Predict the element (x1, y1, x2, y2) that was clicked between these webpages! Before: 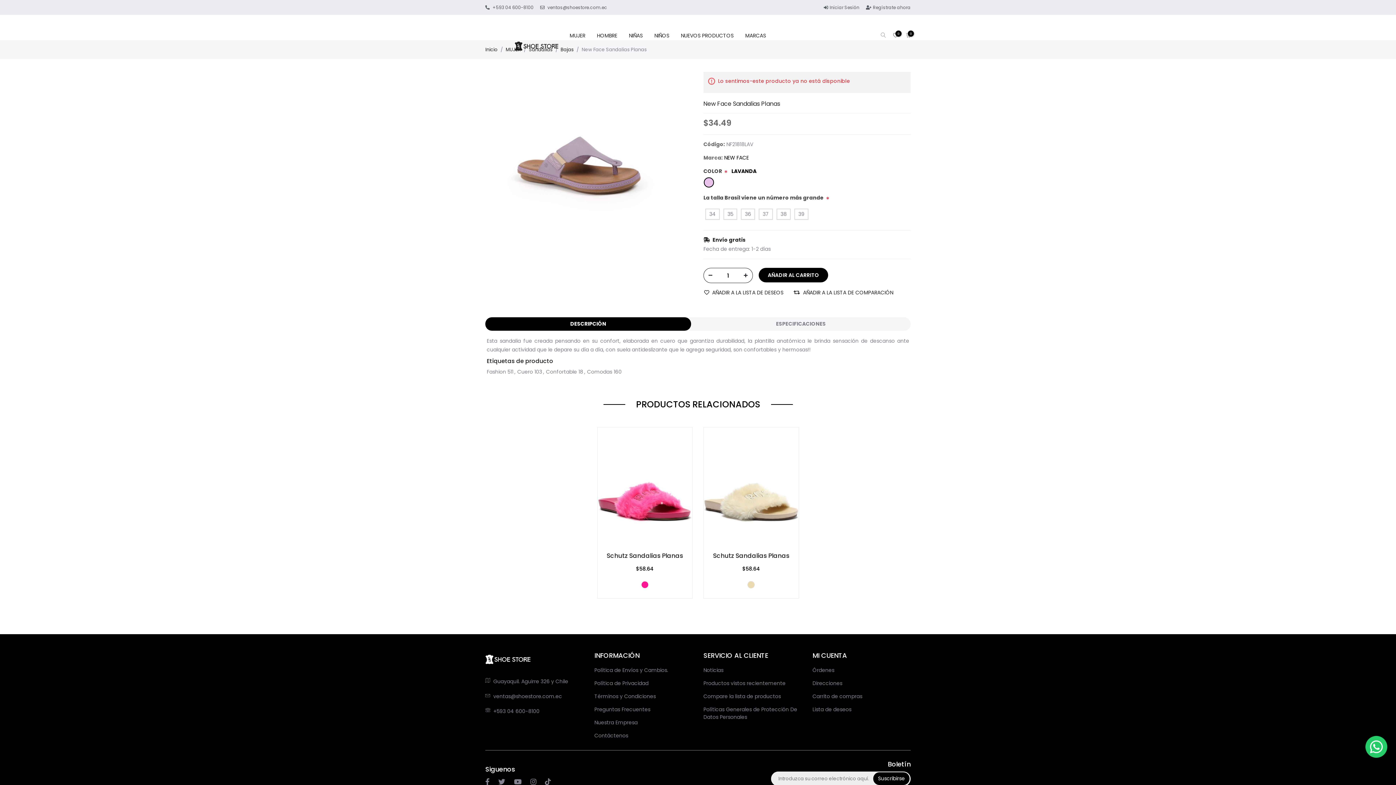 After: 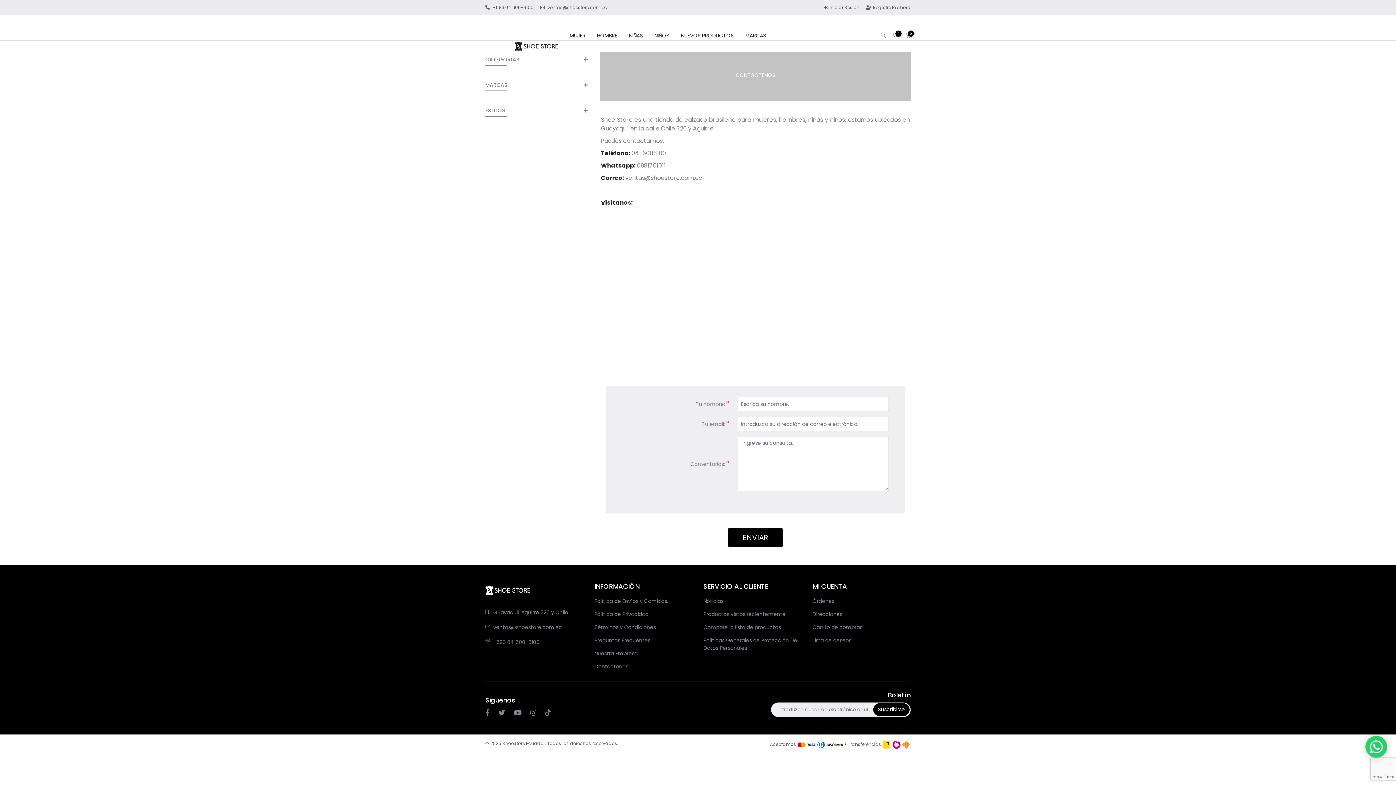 Action: label: Contáctenos bbox: (594, 732, 628, 739)